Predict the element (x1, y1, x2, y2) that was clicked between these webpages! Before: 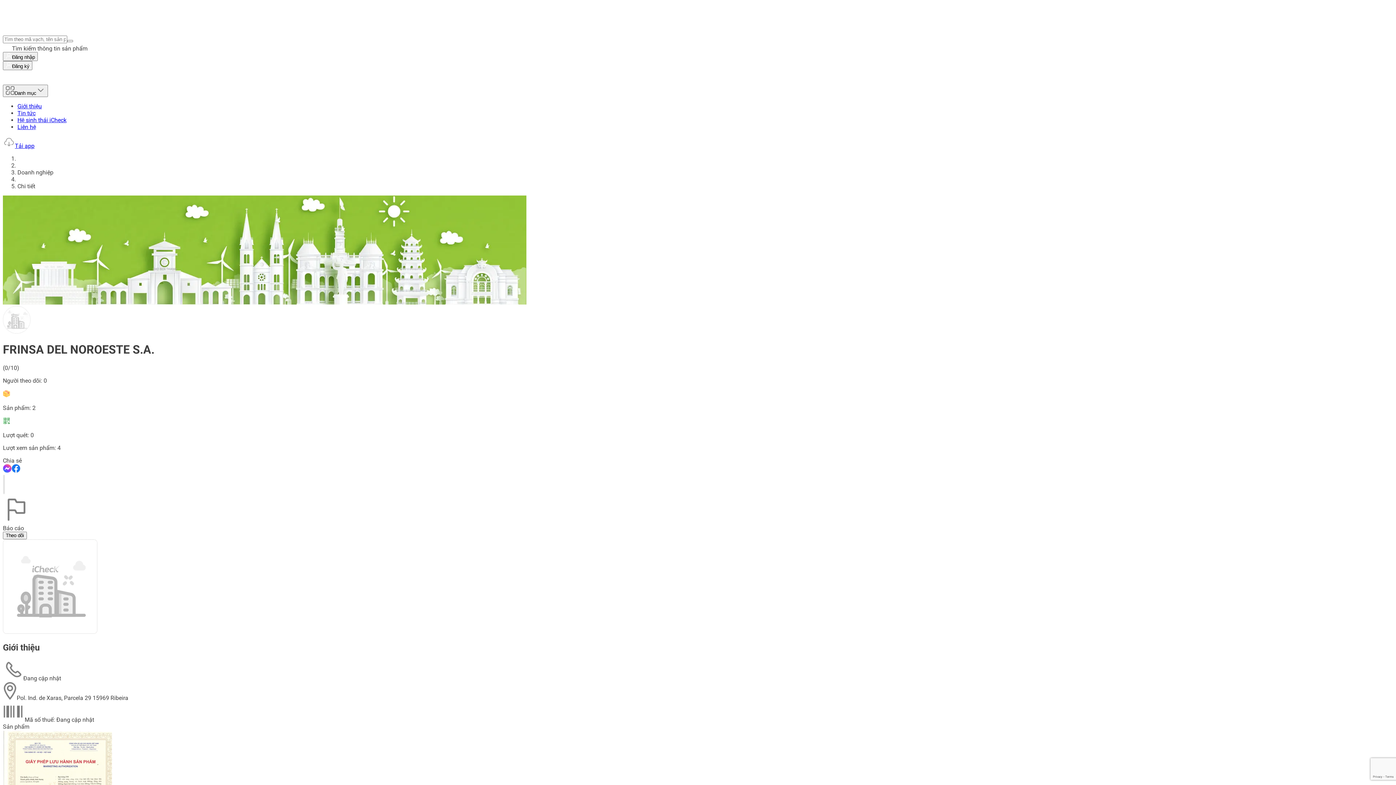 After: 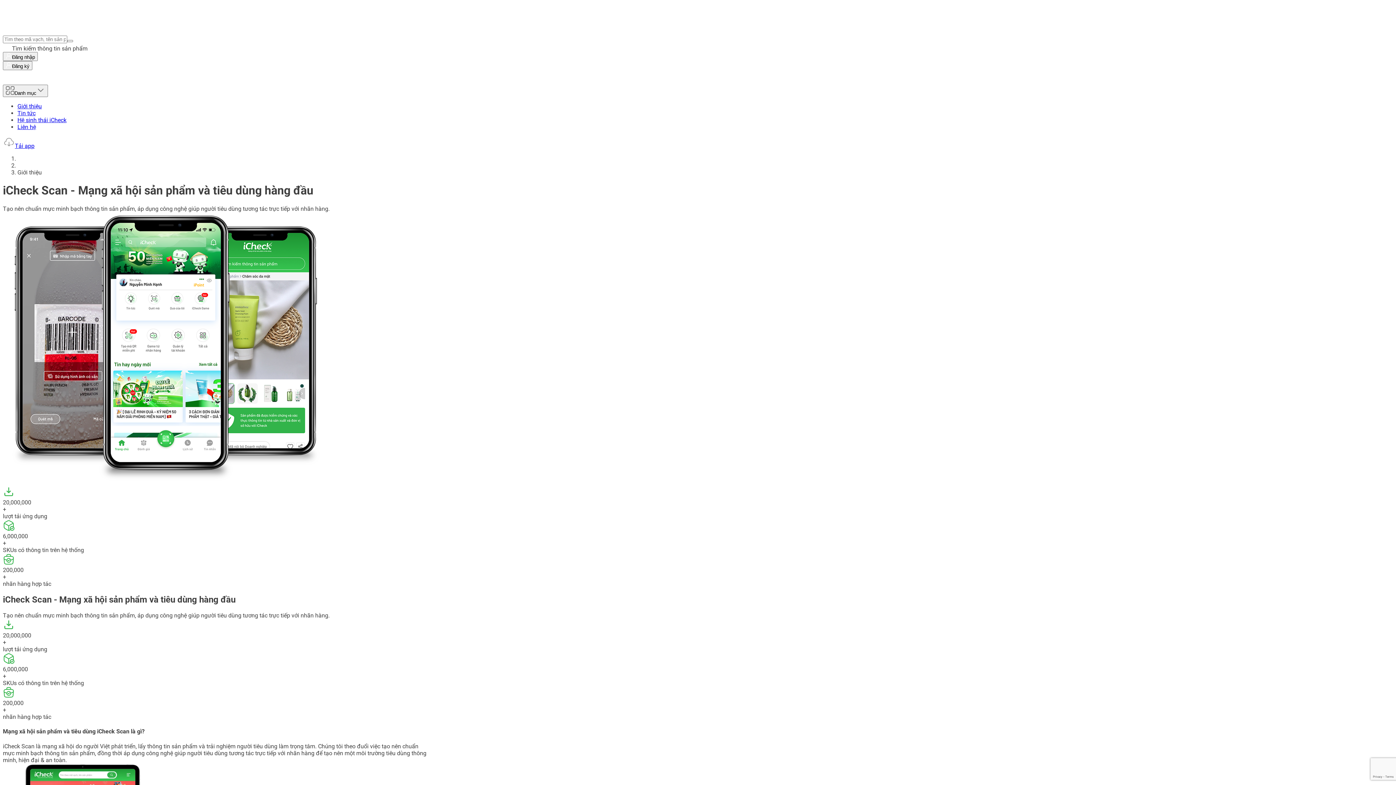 Action: bbox: (17, 102, 41, 109) label: Giới thiệu